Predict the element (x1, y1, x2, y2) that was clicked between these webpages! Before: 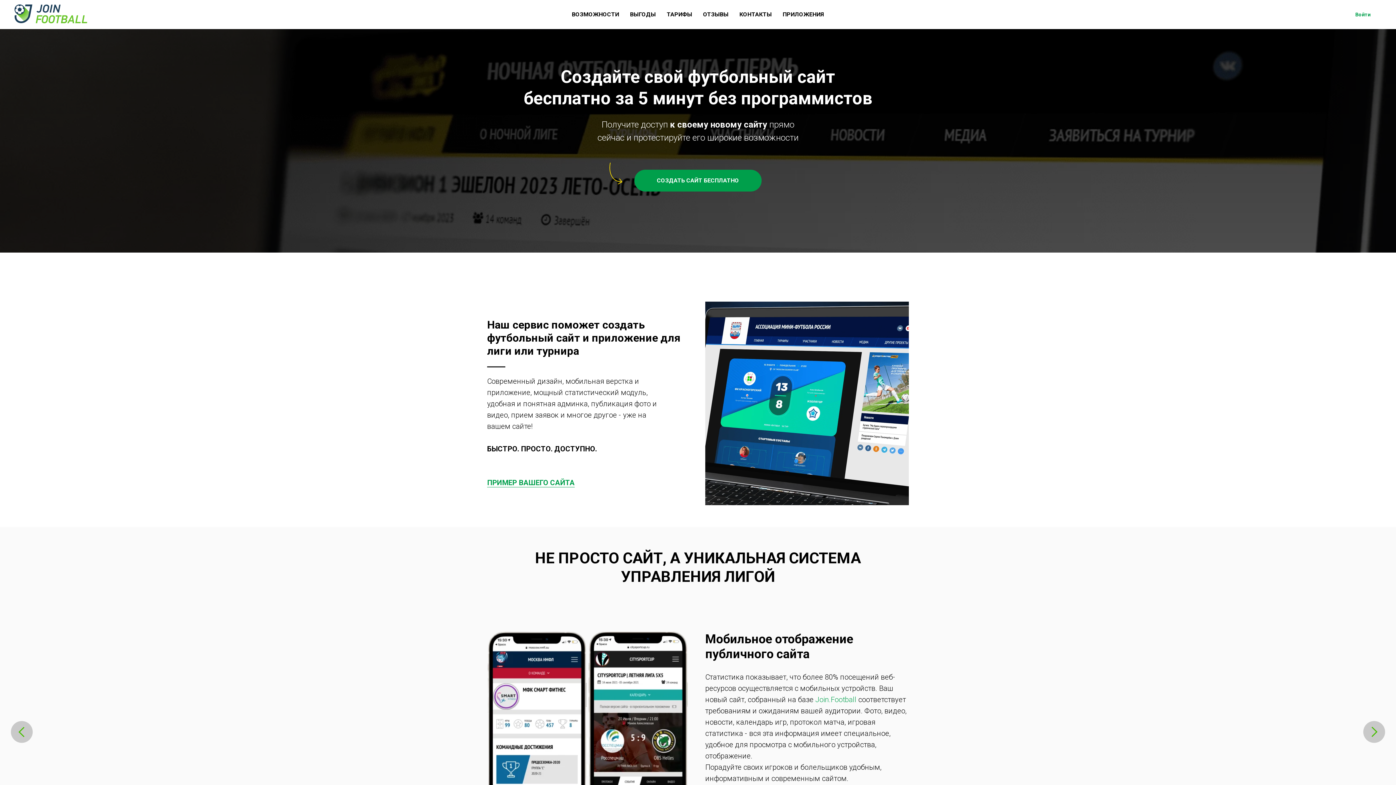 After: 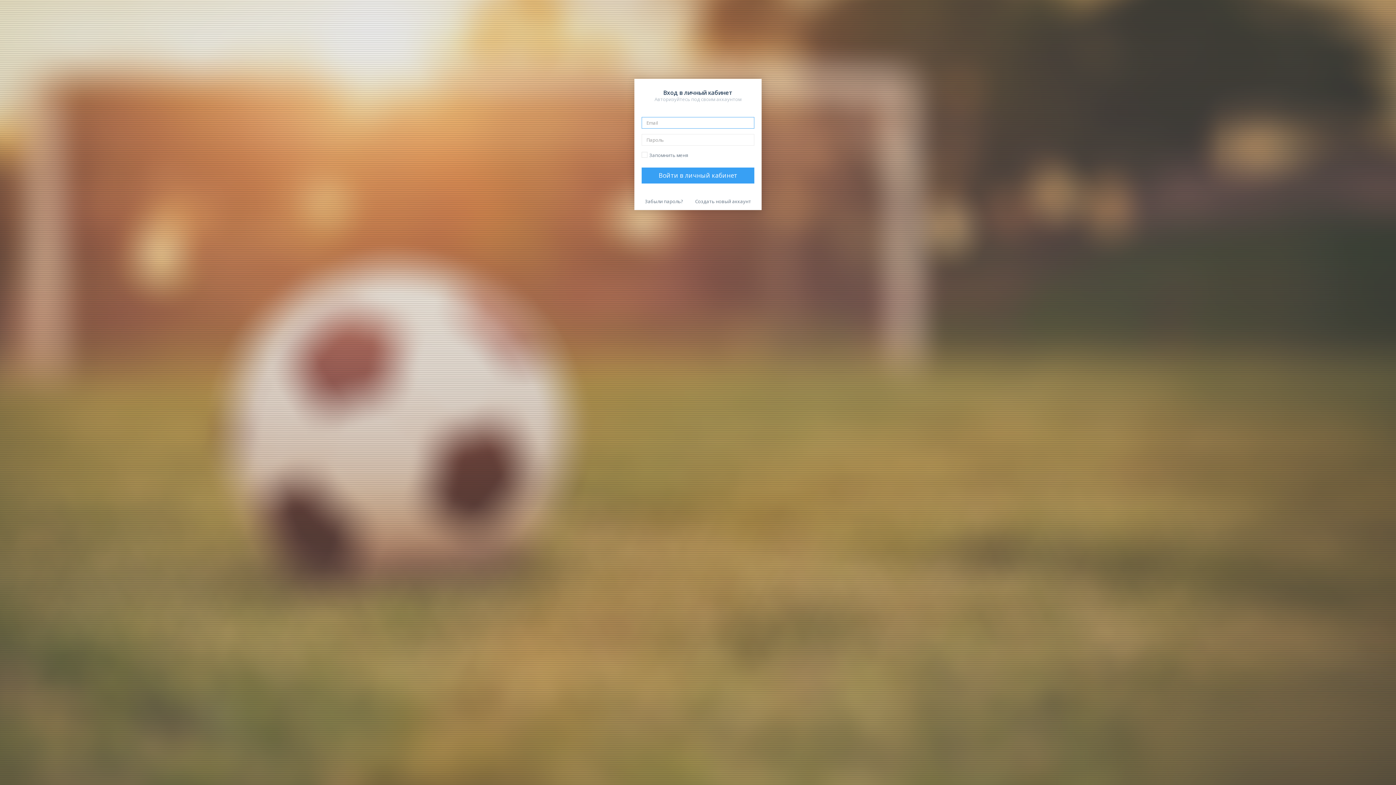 Action: label: Войти bbox: (1344, 7, 1381, 21)